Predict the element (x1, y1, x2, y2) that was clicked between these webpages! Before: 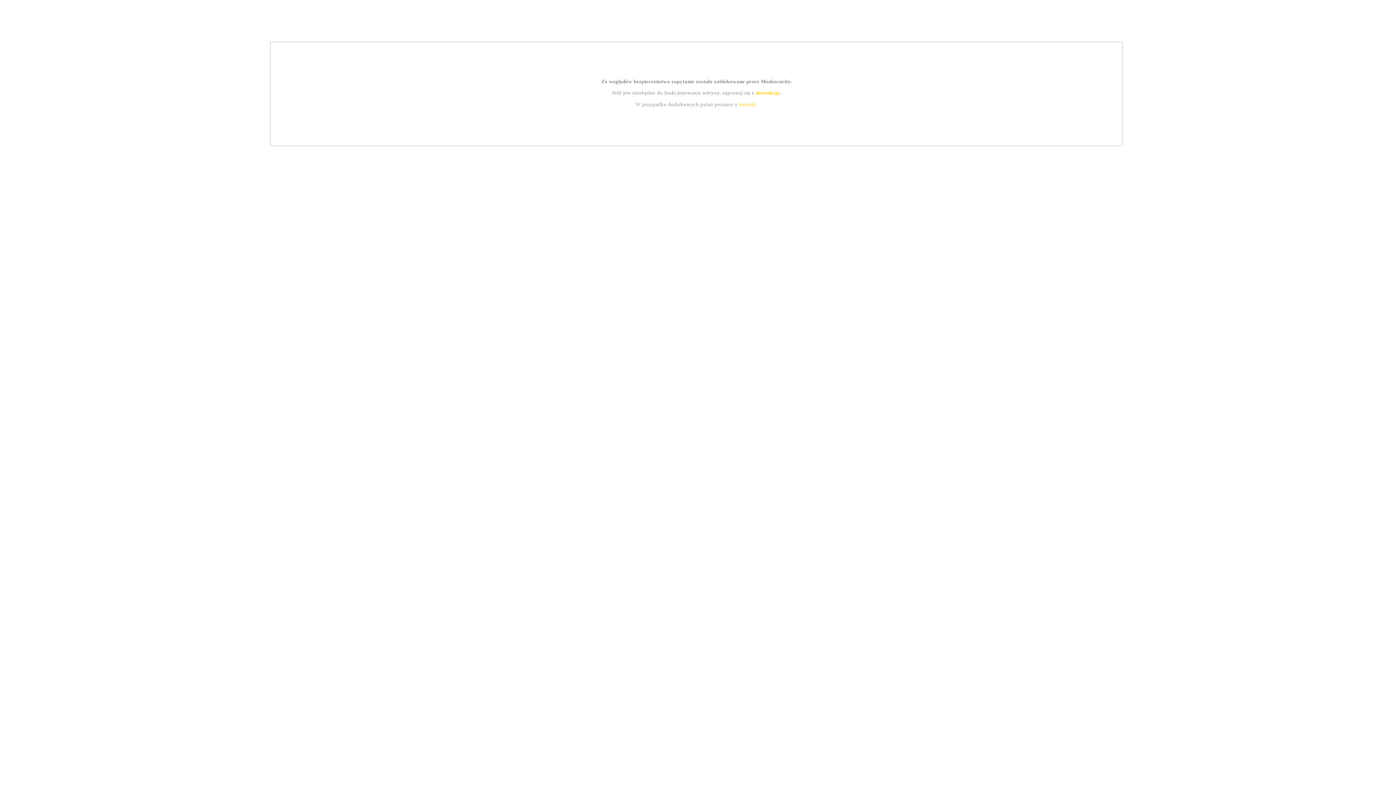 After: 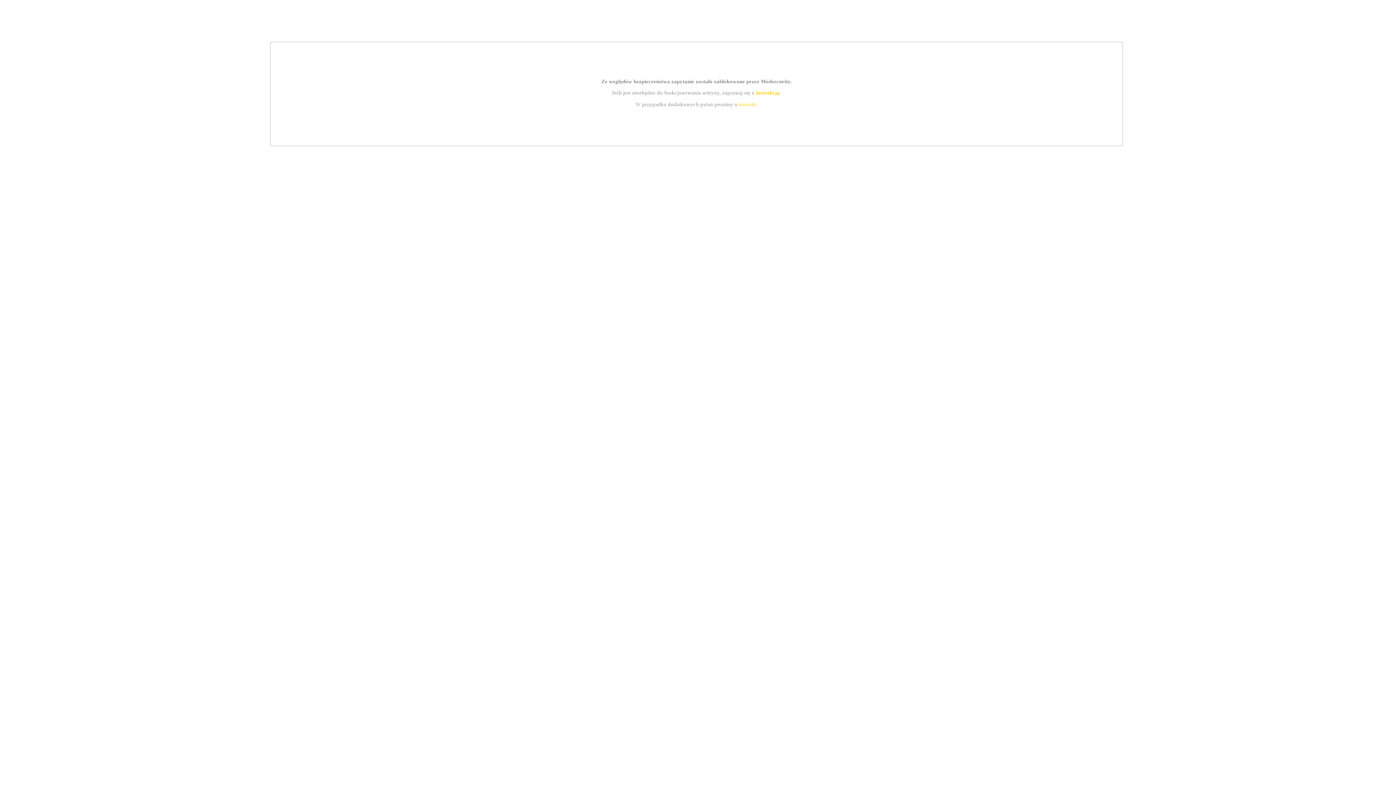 Action: label: instrukcją bbox: (755, 89, 779, 95)